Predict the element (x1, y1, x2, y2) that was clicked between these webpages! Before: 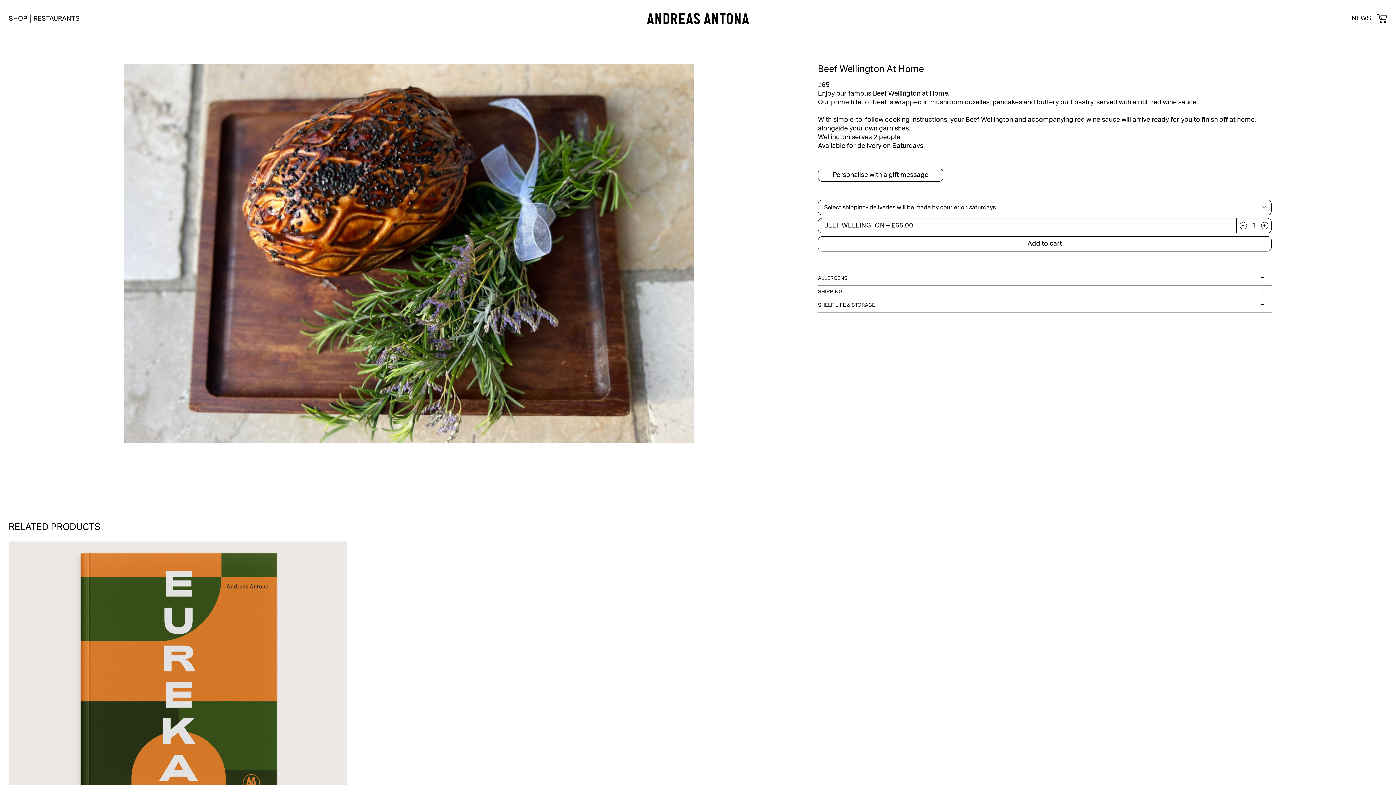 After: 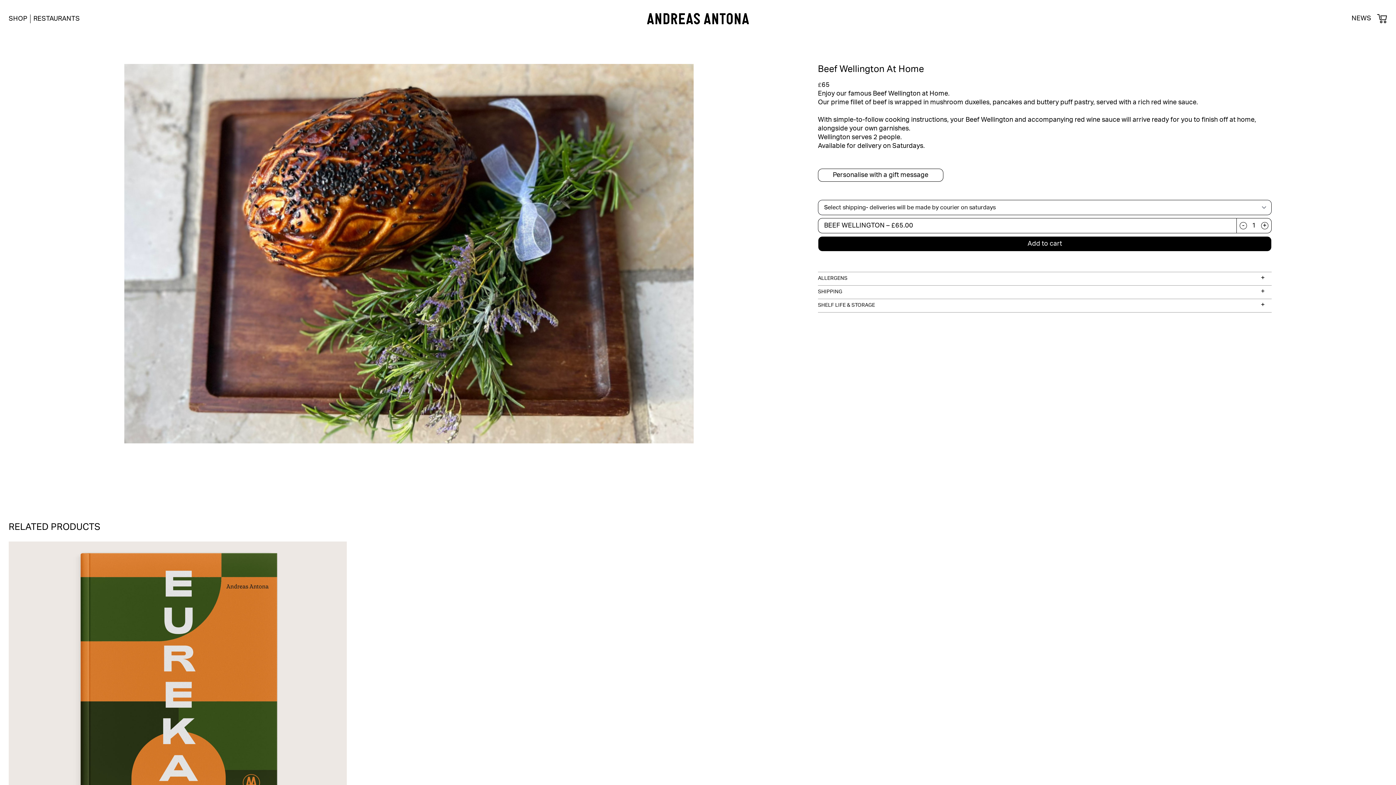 Action: bbox: (818, 236, 1272, 251) label: Add to cart